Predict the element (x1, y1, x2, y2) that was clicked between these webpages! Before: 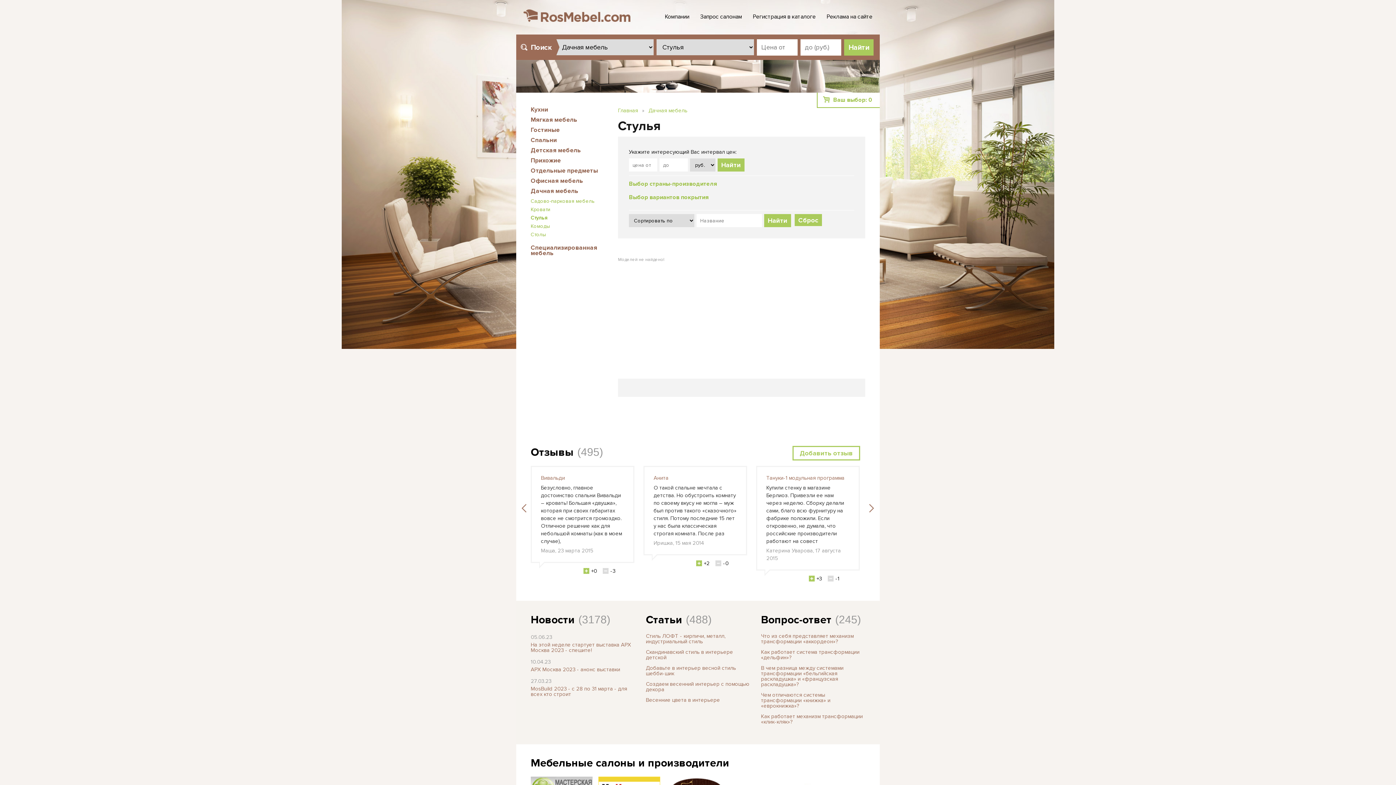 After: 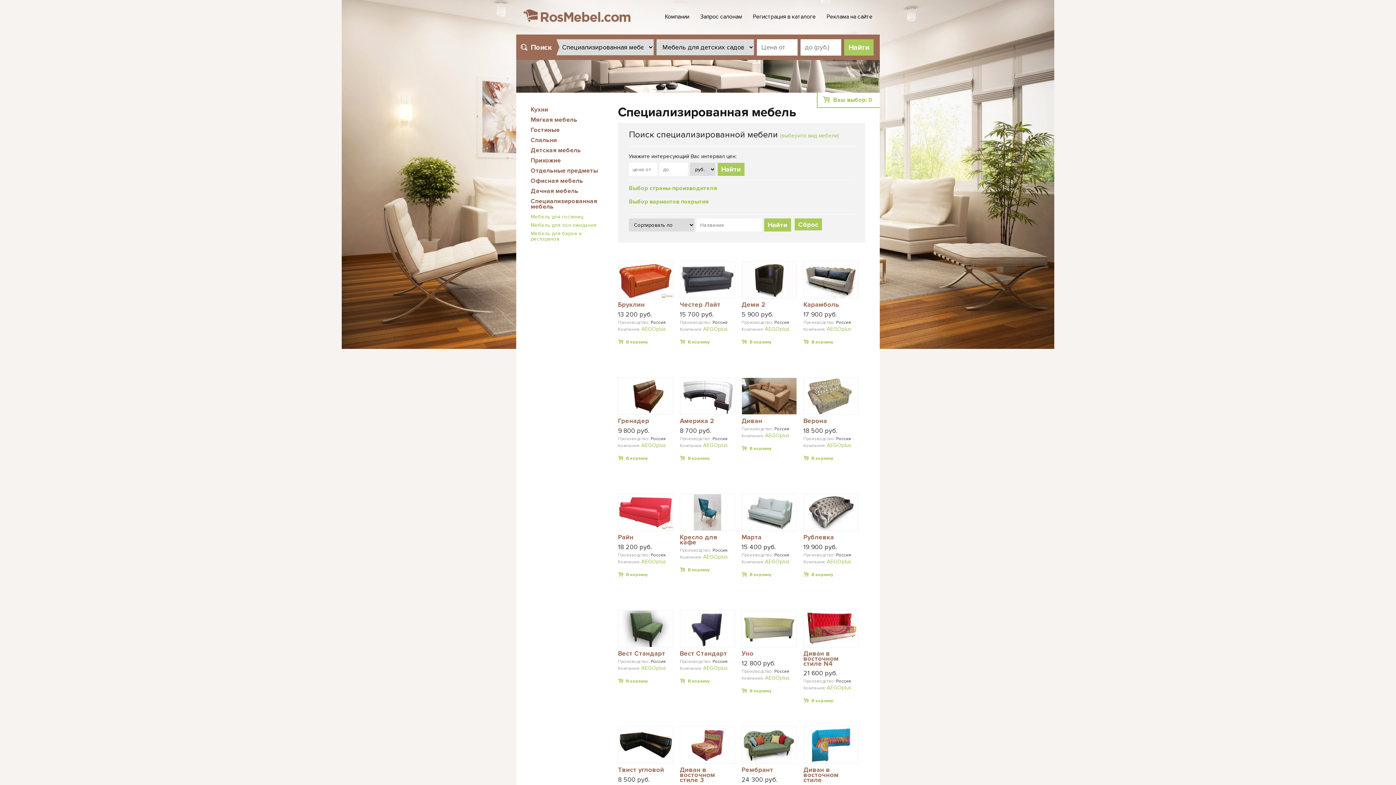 Action: label: Специализированная мебель bbox: (530, 244, 597, 257)